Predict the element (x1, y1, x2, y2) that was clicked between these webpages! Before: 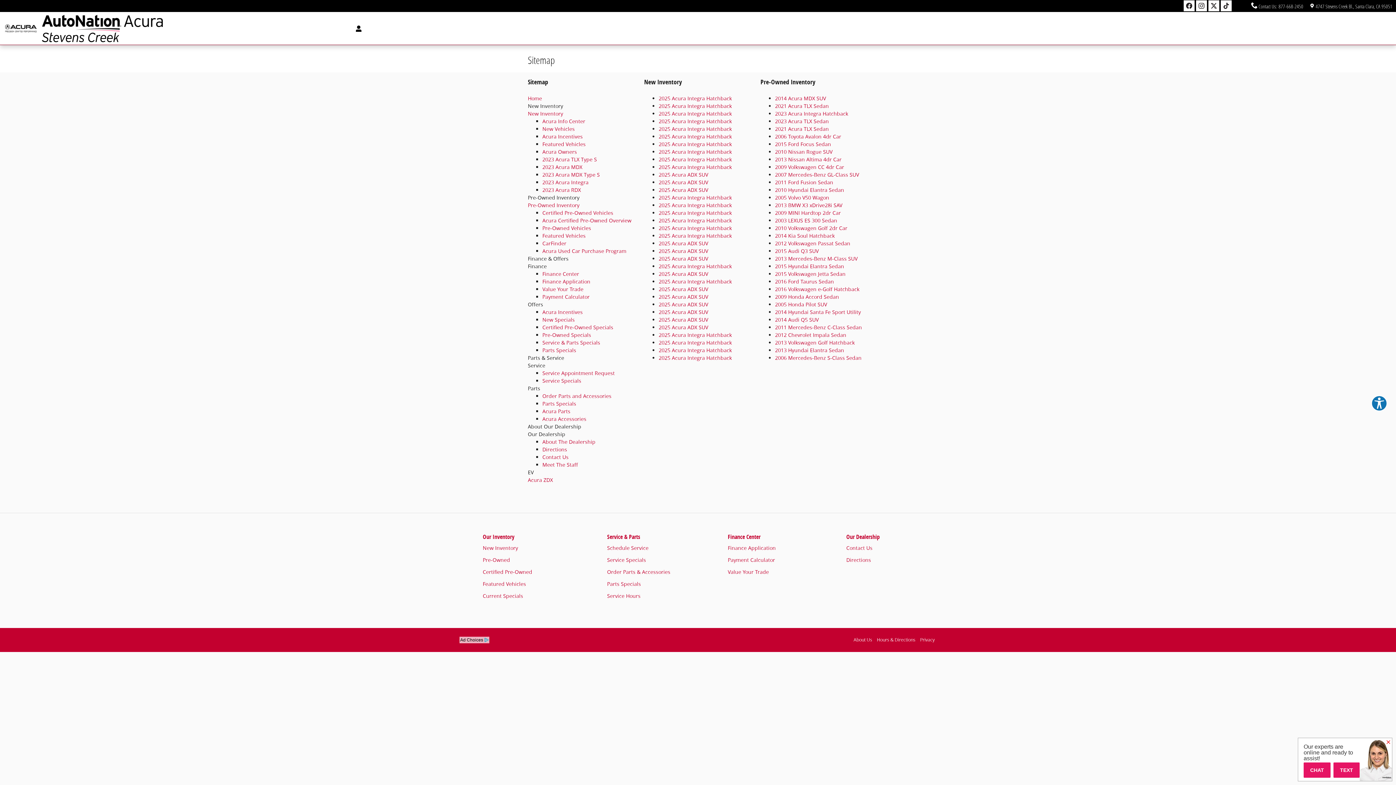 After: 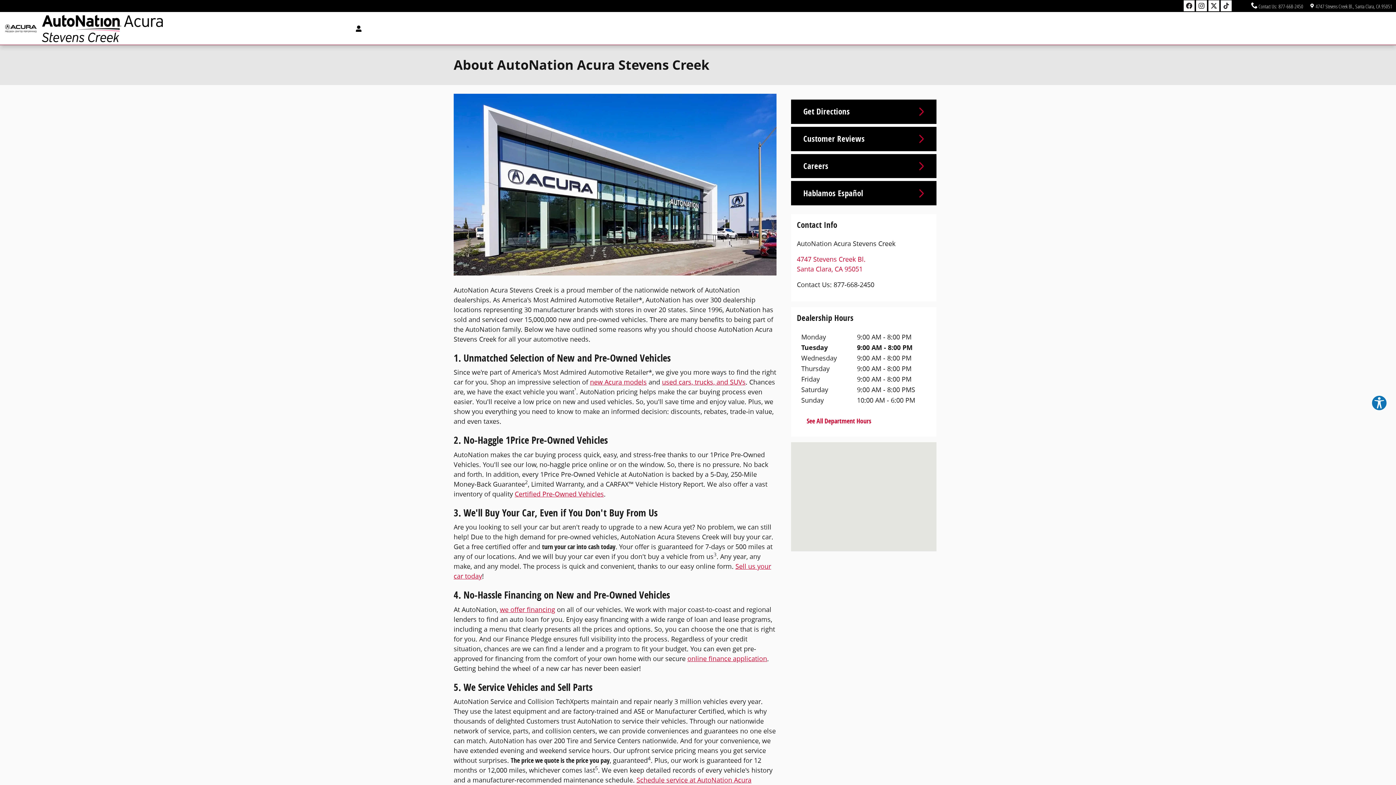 Action: label: About The Dealership bbox: (542, 438, 595, 445)